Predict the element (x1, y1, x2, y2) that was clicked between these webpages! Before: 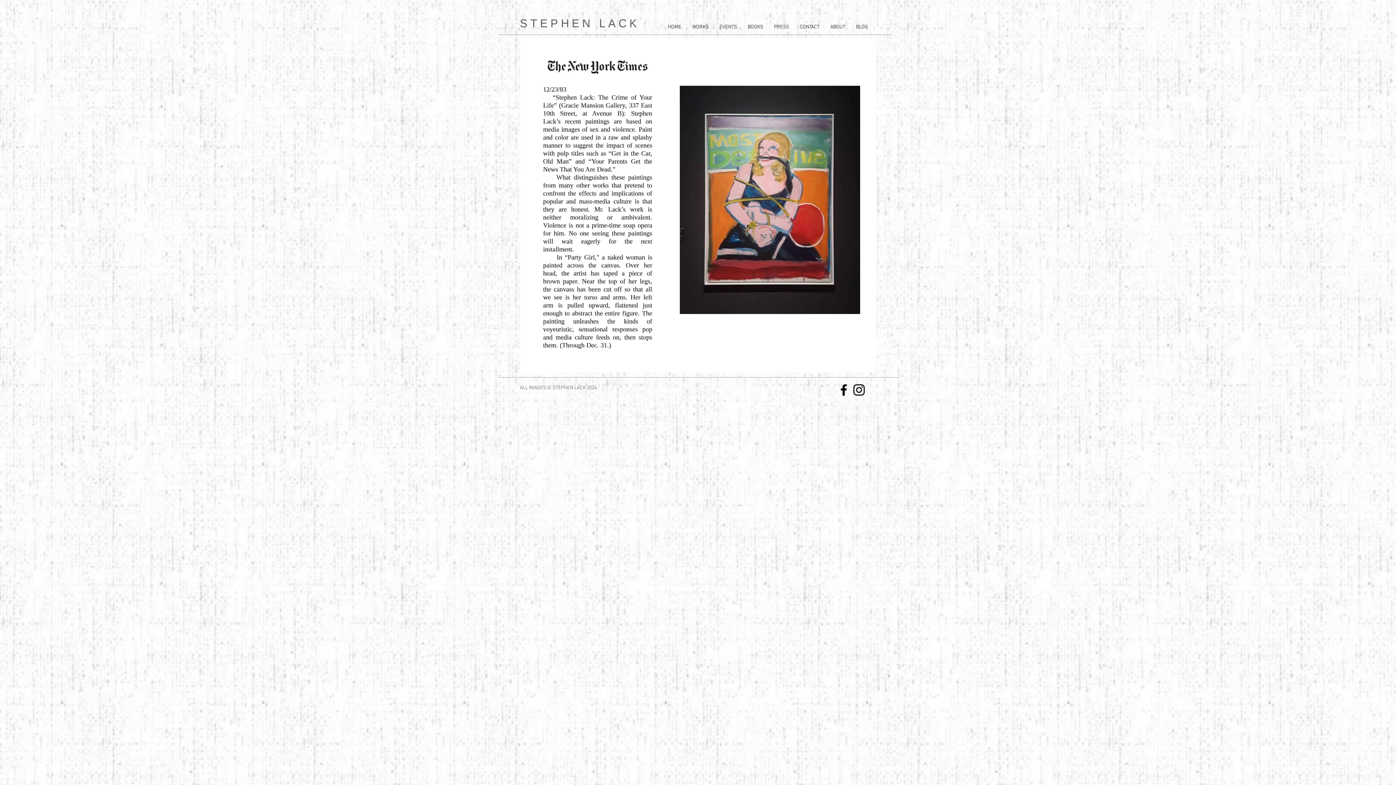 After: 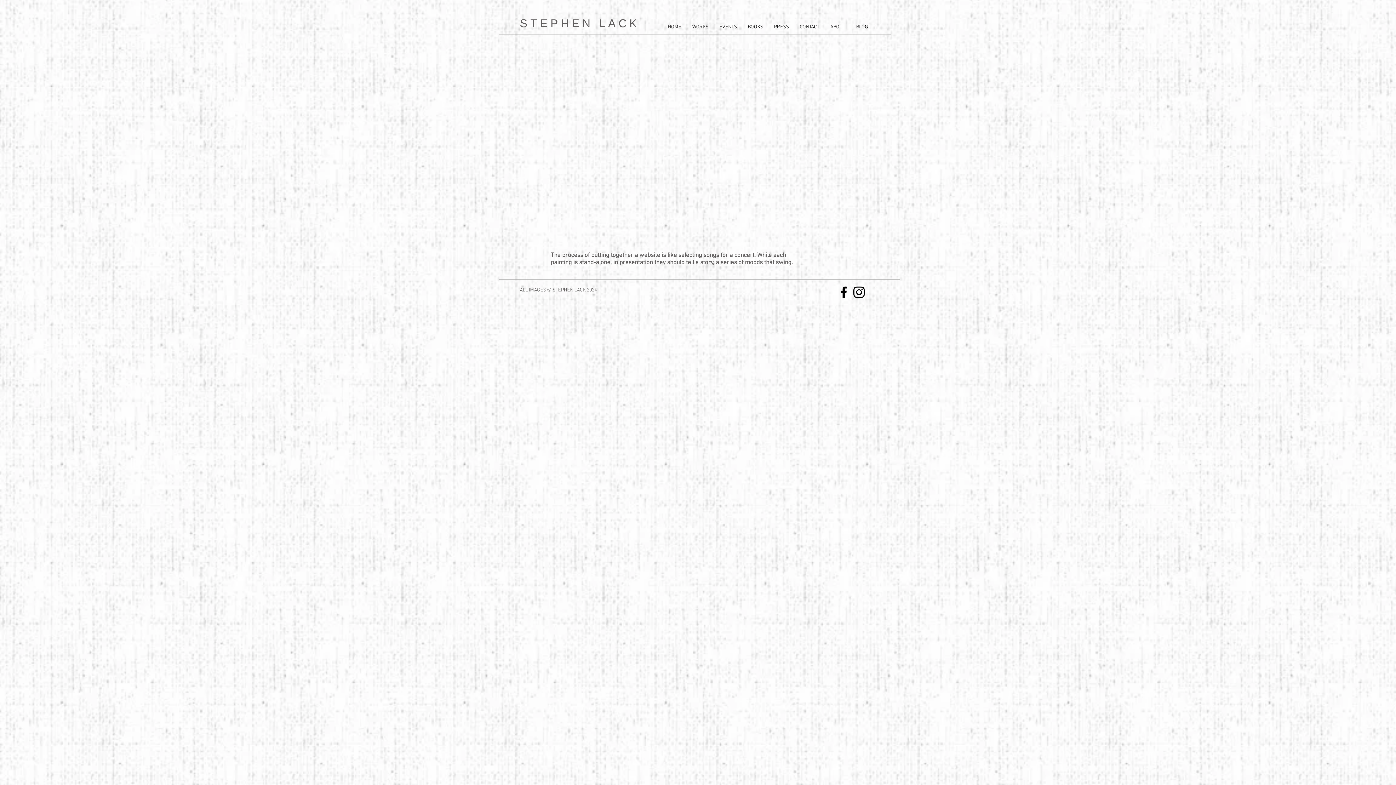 Action: label: ALL IMAGES © STEPHEN LACK 2024 bbox: (520, 385, 597, 391)